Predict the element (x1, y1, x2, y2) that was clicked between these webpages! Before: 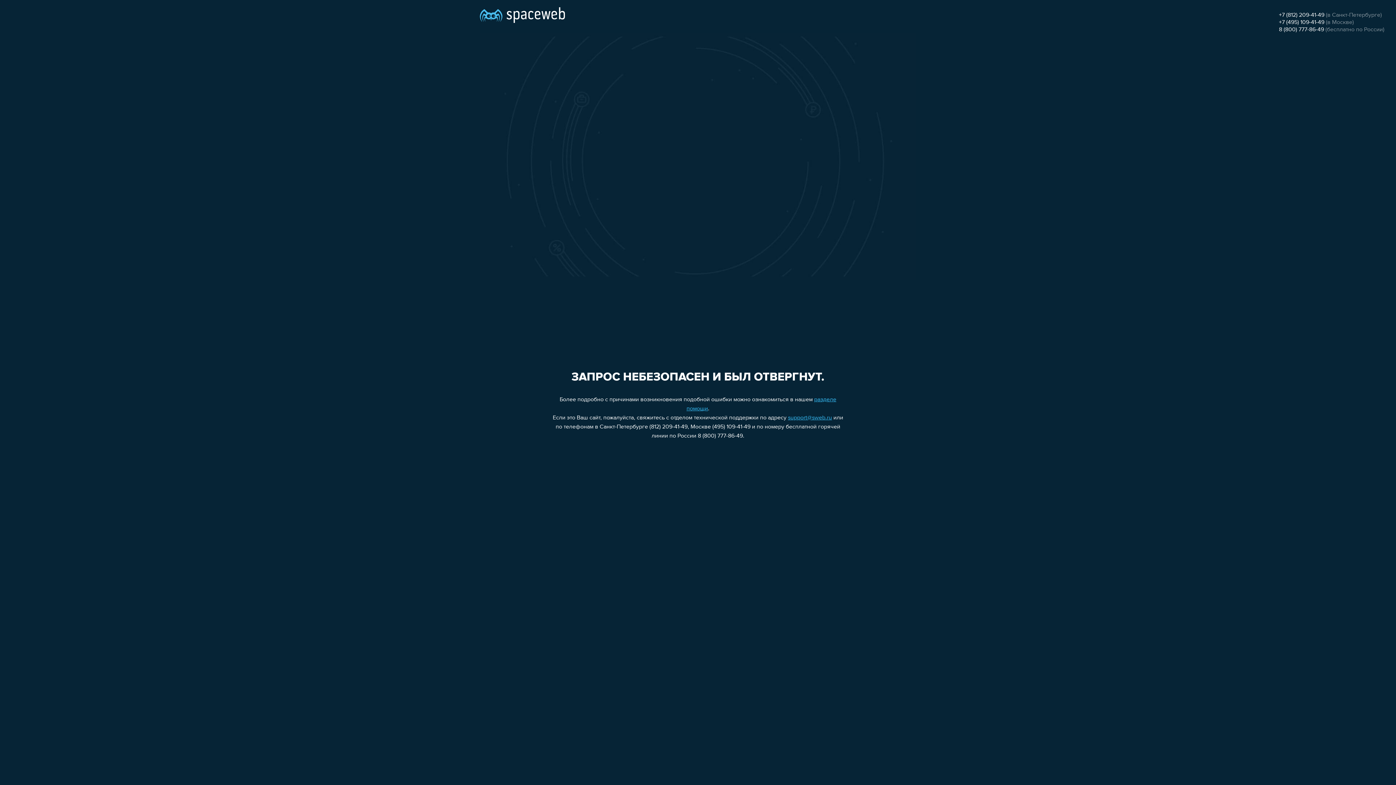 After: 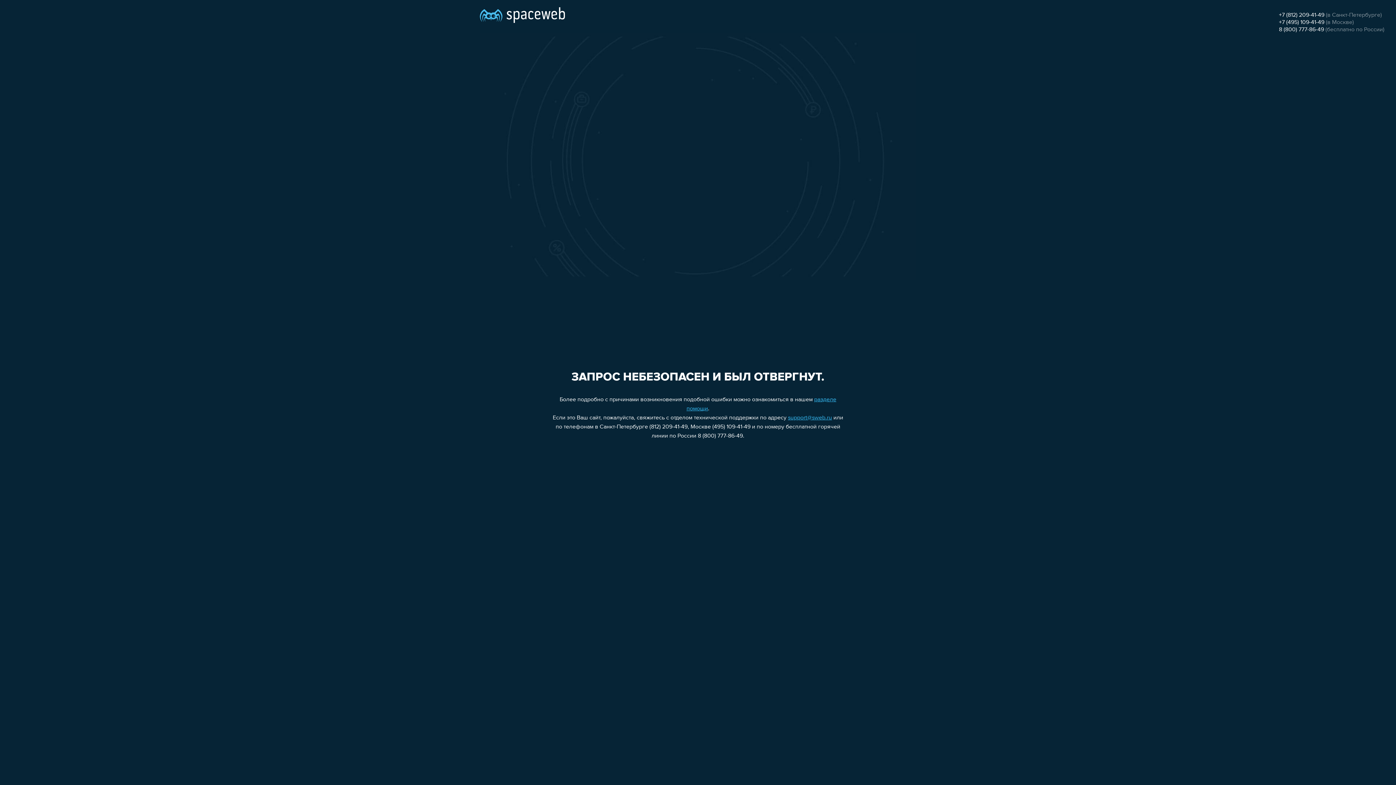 Action: label: +7 (495) 109-41-49 bbox: (1279, 19, 1324, 25)